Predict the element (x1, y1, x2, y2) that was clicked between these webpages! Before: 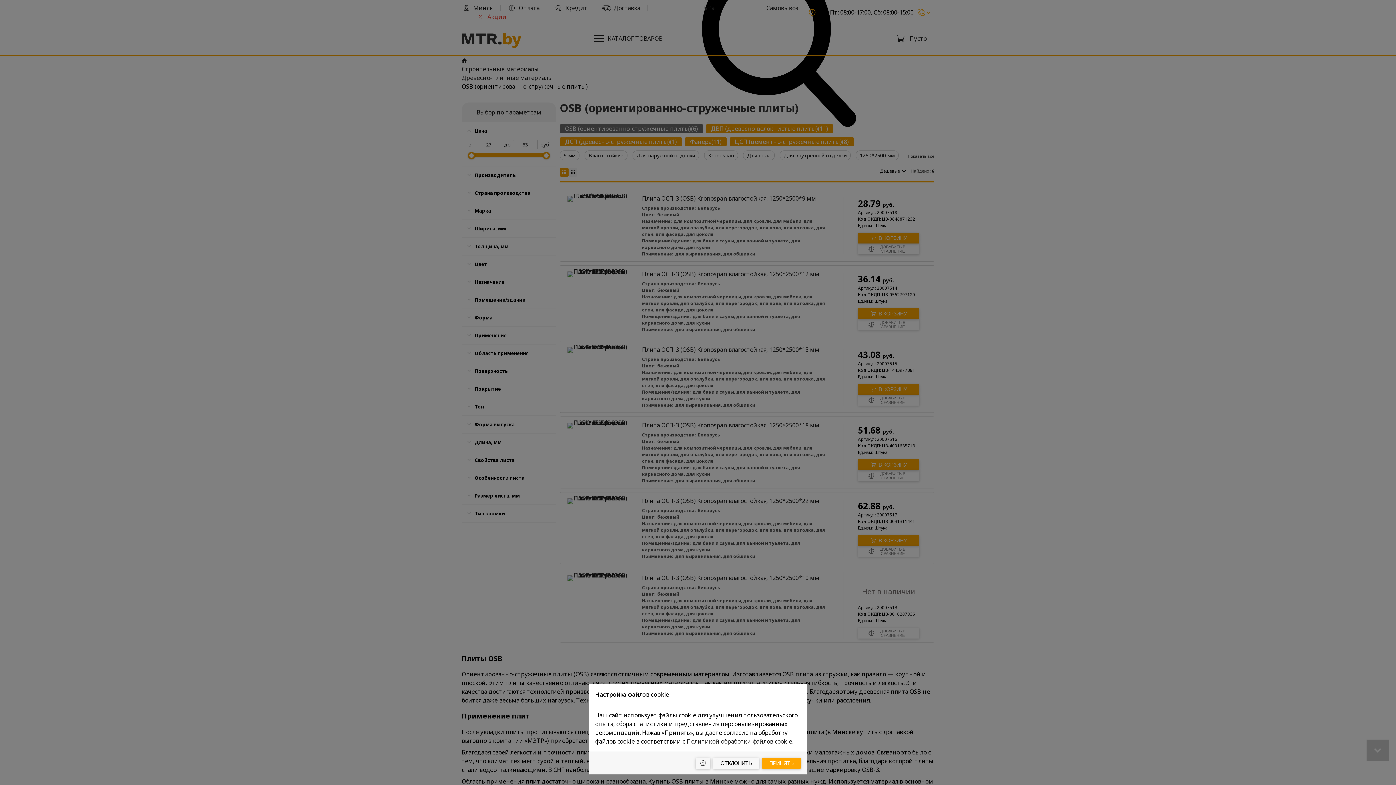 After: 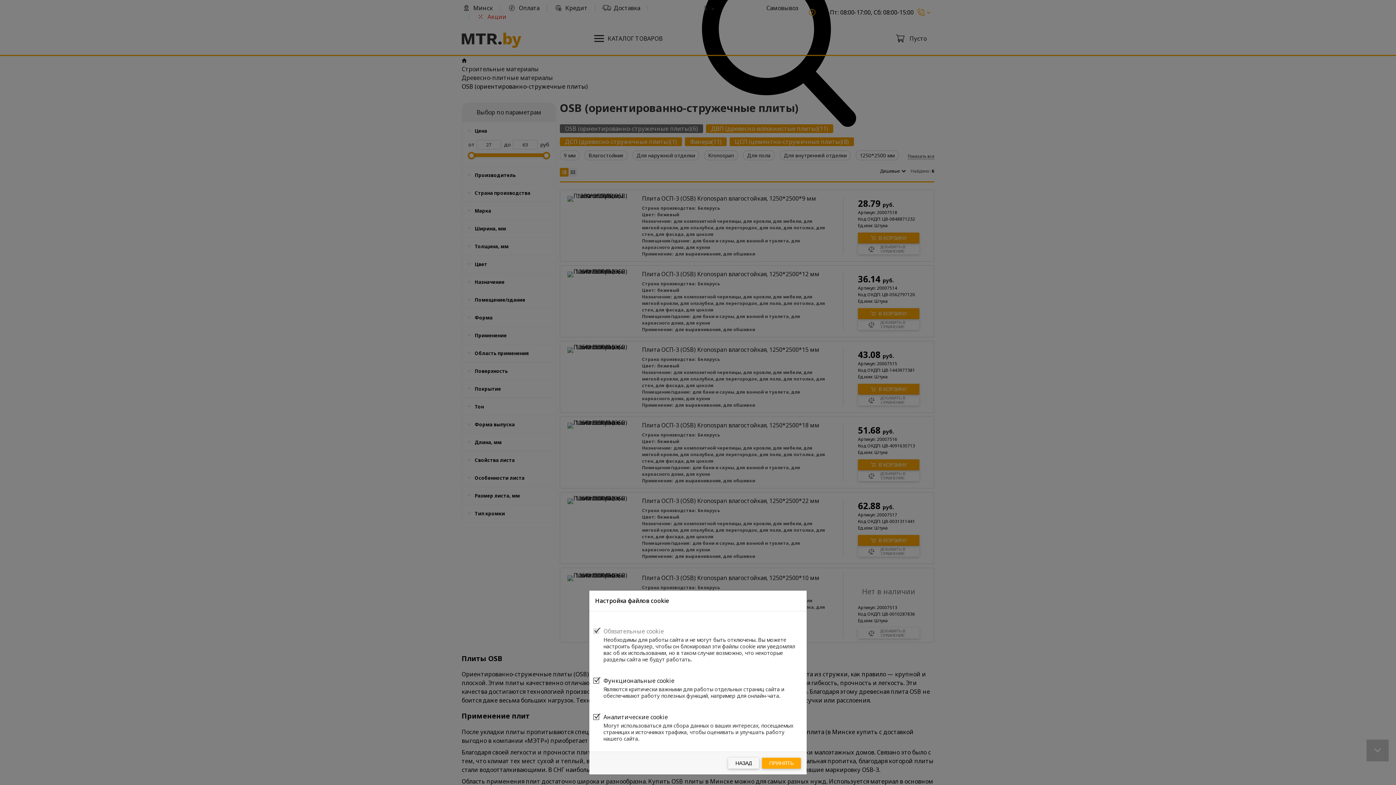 Action: bbox: (696, 758, 710, 769) label: Настроить